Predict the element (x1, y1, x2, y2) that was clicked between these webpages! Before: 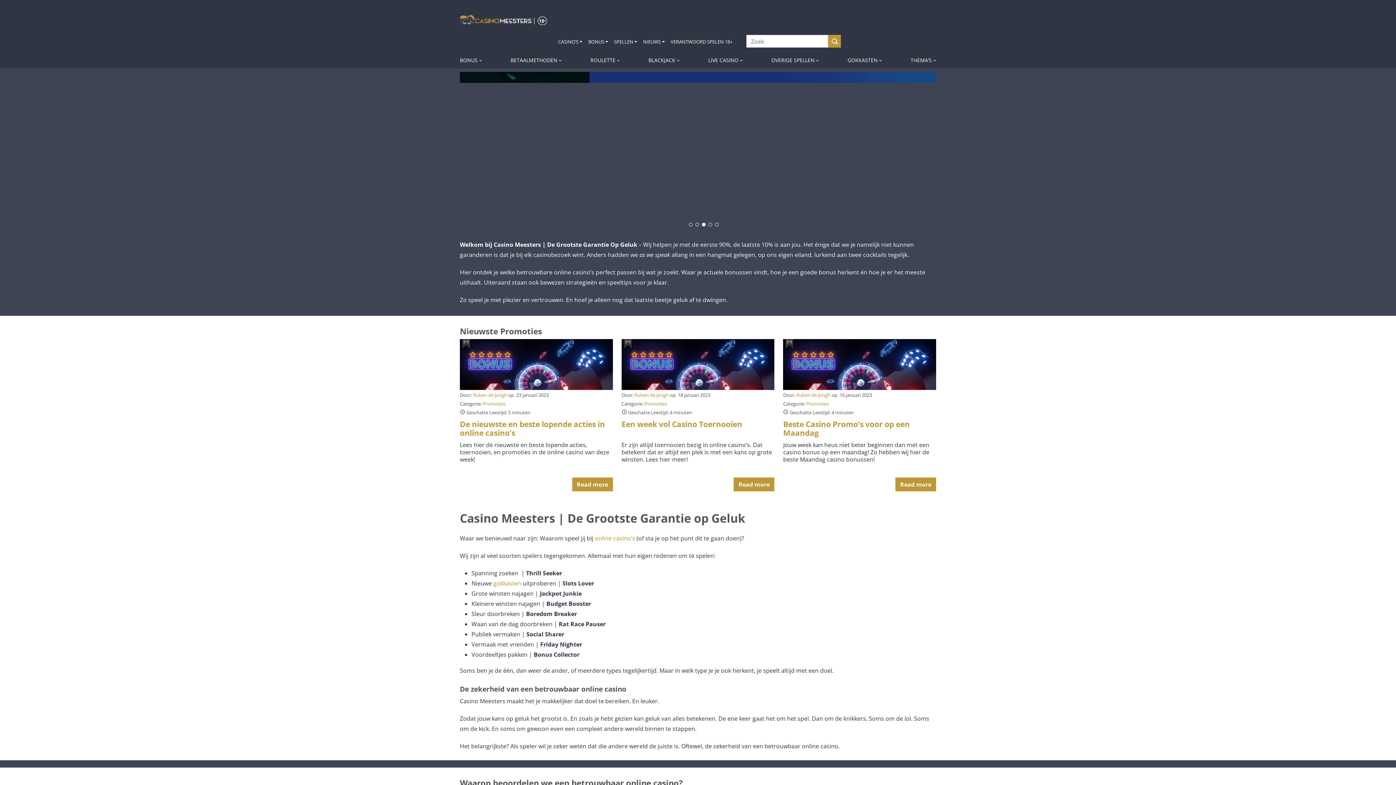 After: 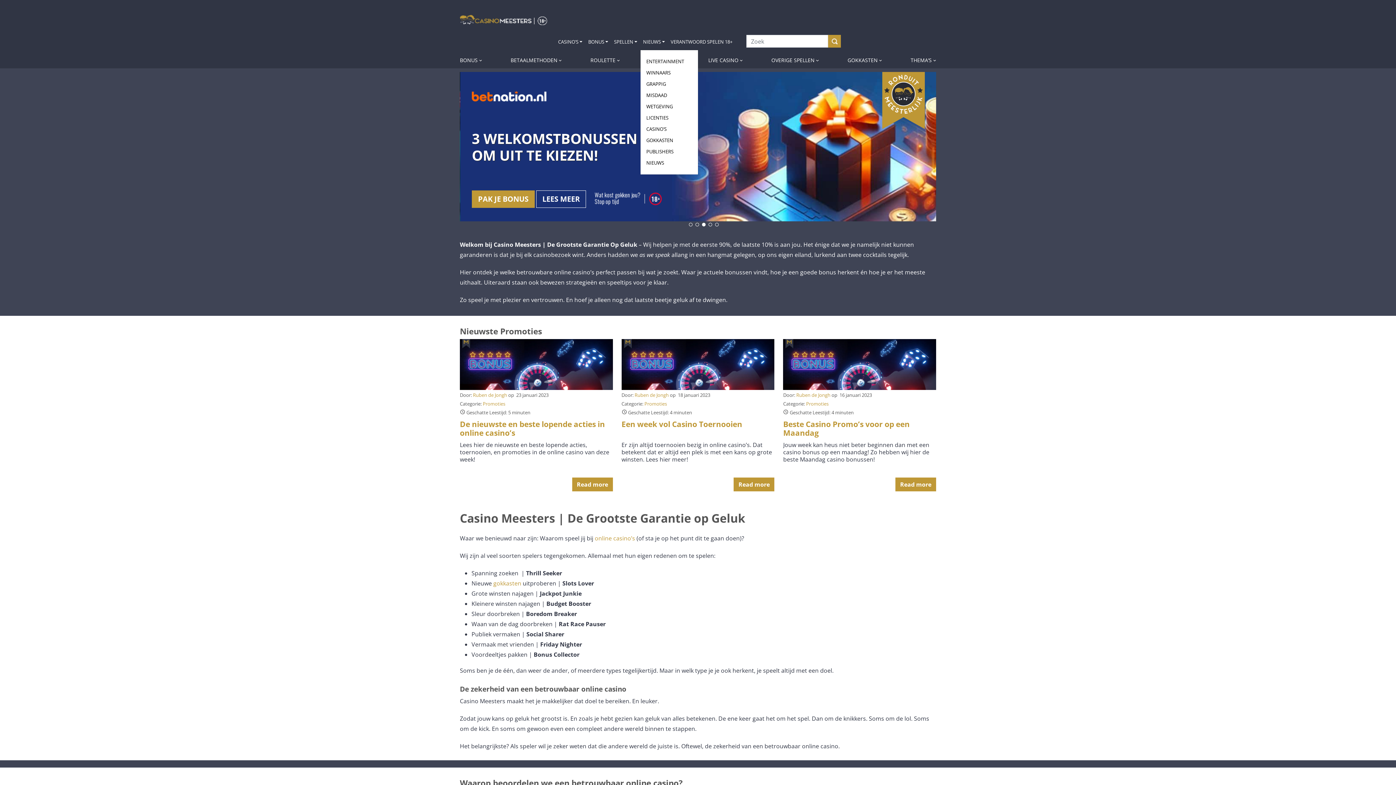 Action: label: NIEUWS bbox: (640, 34, 667, 49)